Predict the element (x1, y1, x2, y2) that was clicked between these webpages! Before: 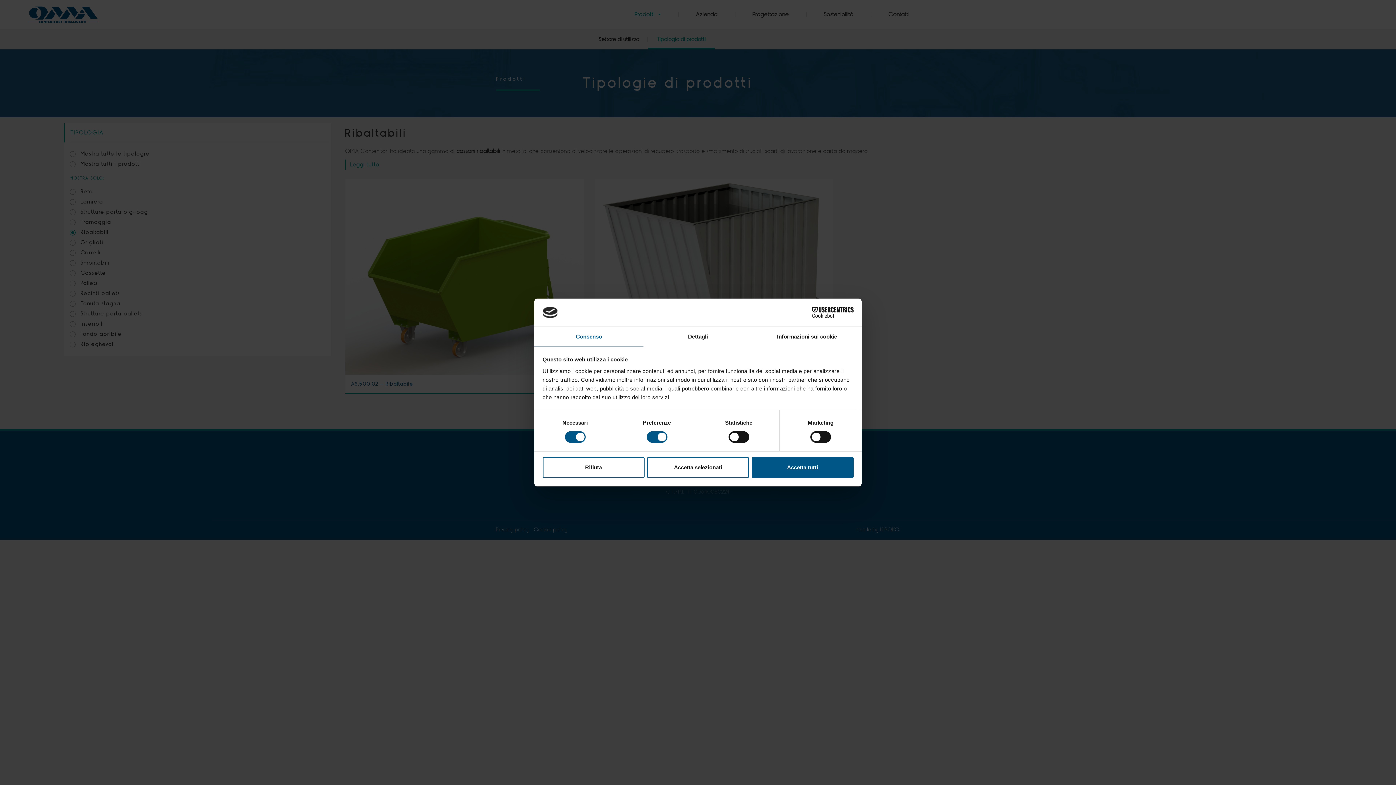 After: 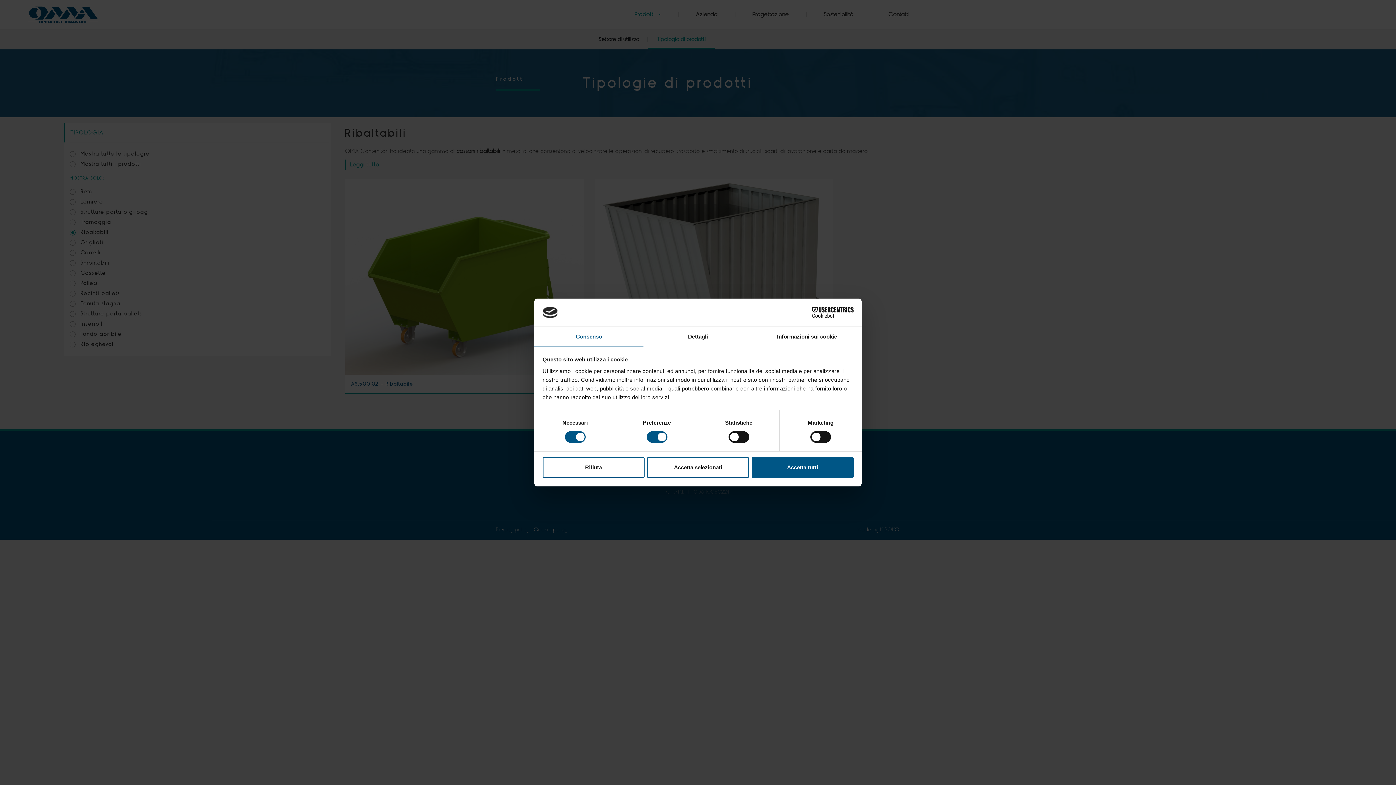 Action: label: Consenso bbox: (534, 327, 643, 347)